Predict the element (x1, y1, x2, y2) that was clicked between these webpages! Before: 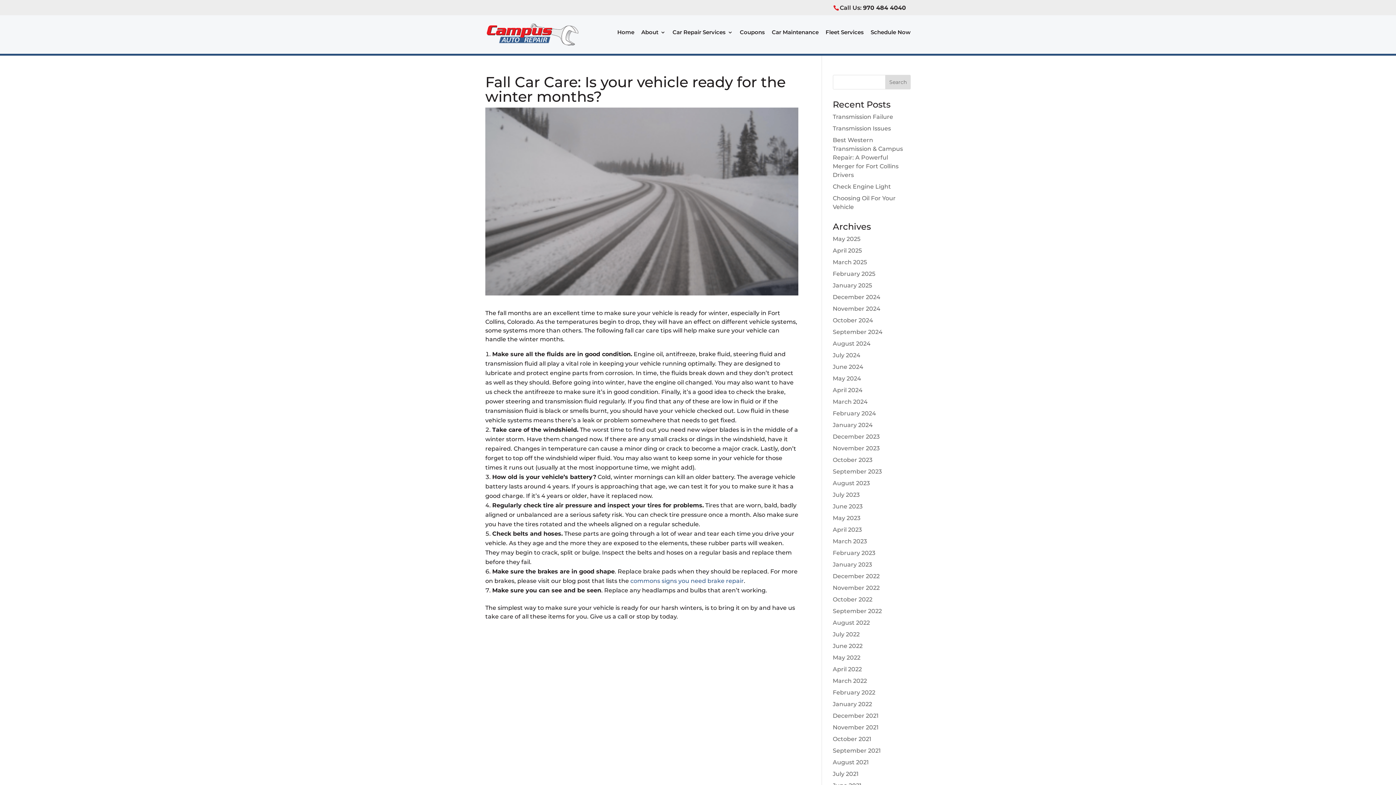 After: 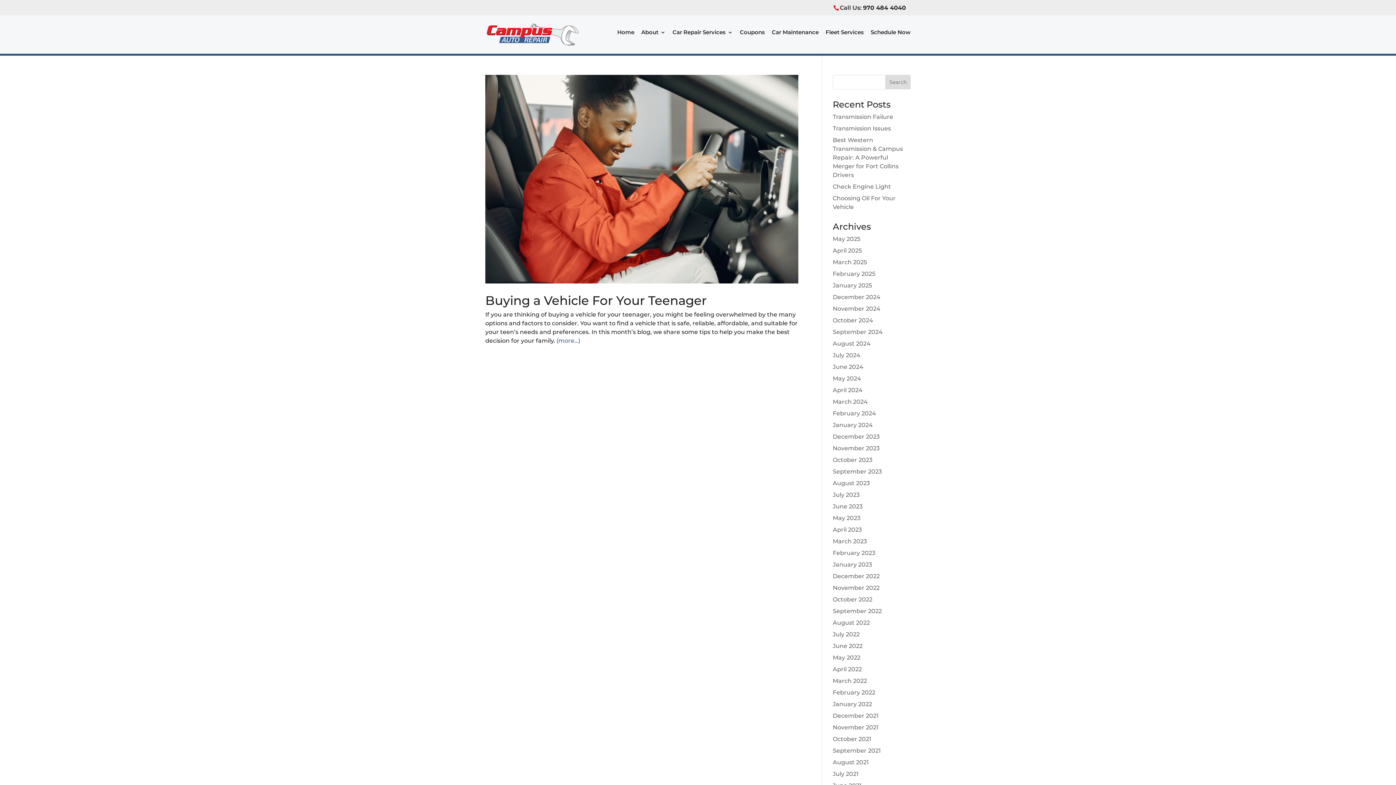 Action: label: July 2023 bbox: (833, 491, 859, 498)